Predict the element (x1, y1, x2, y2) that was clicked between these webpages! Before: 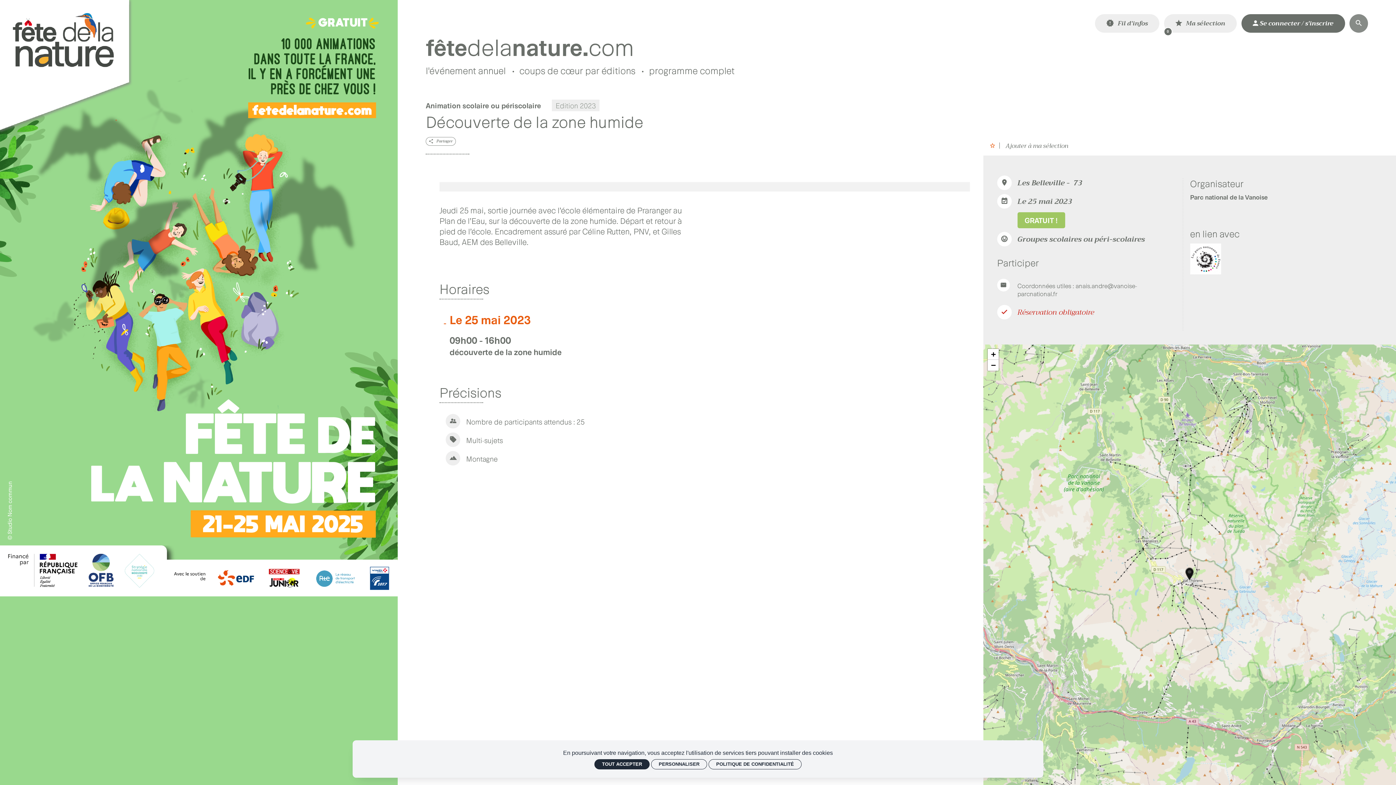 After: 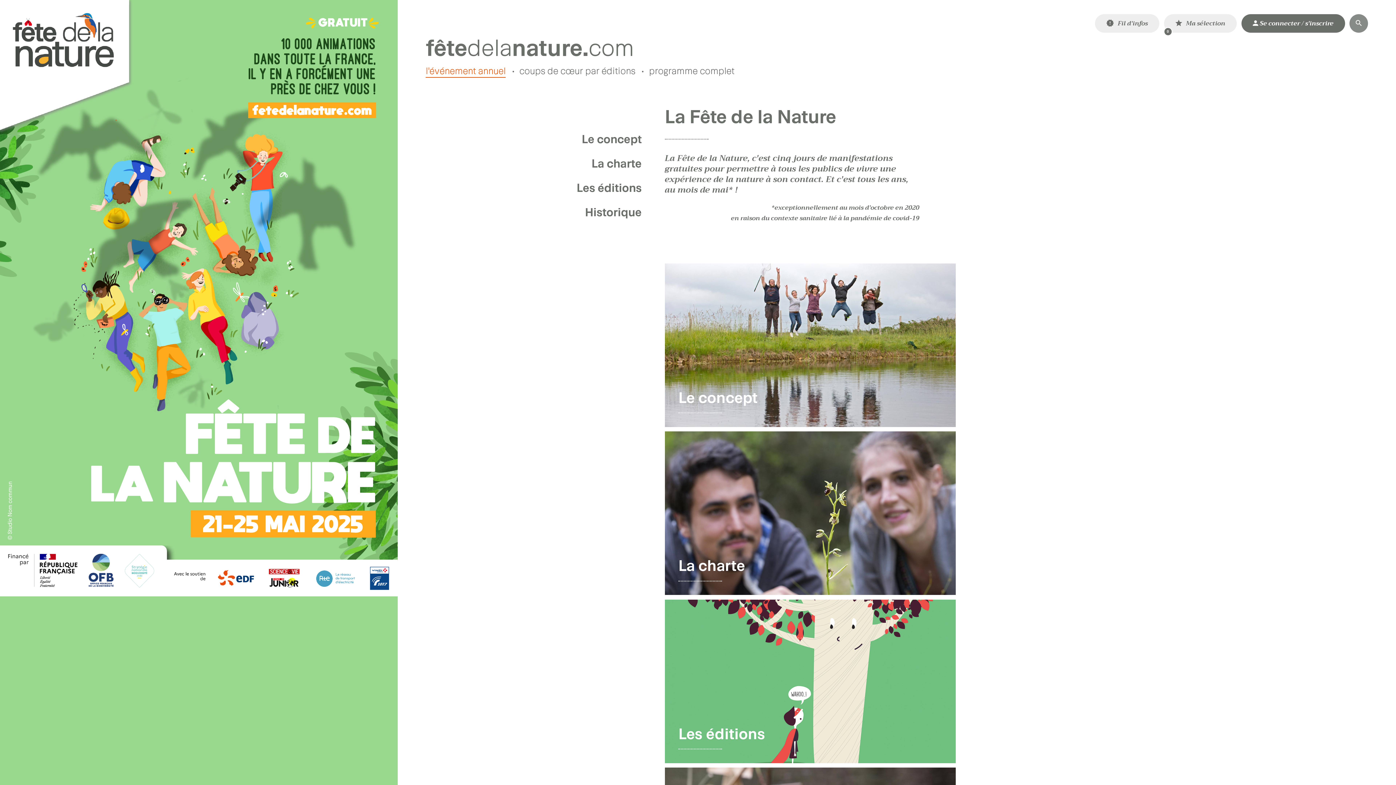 Action: label: L'événement annuel bbox: (425, 65, 505, 77)